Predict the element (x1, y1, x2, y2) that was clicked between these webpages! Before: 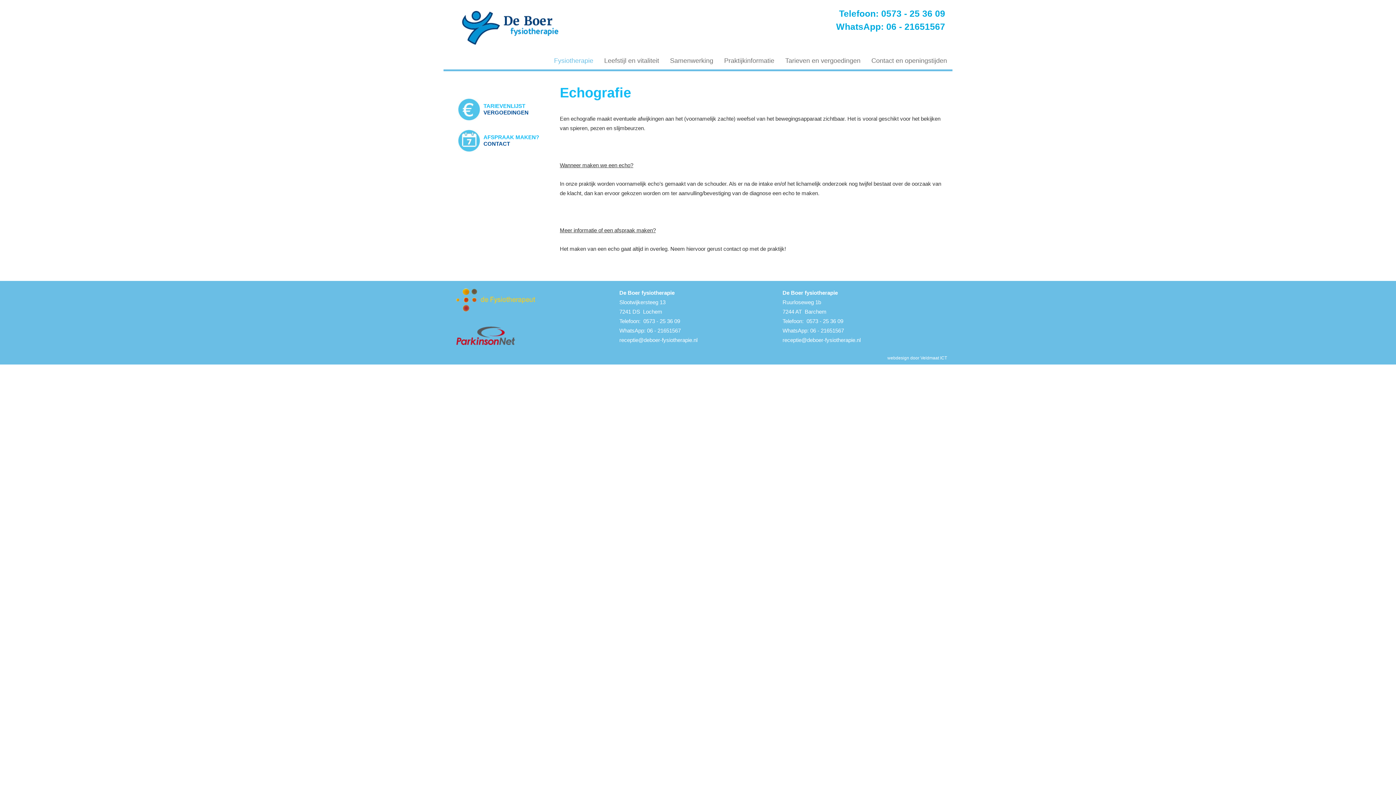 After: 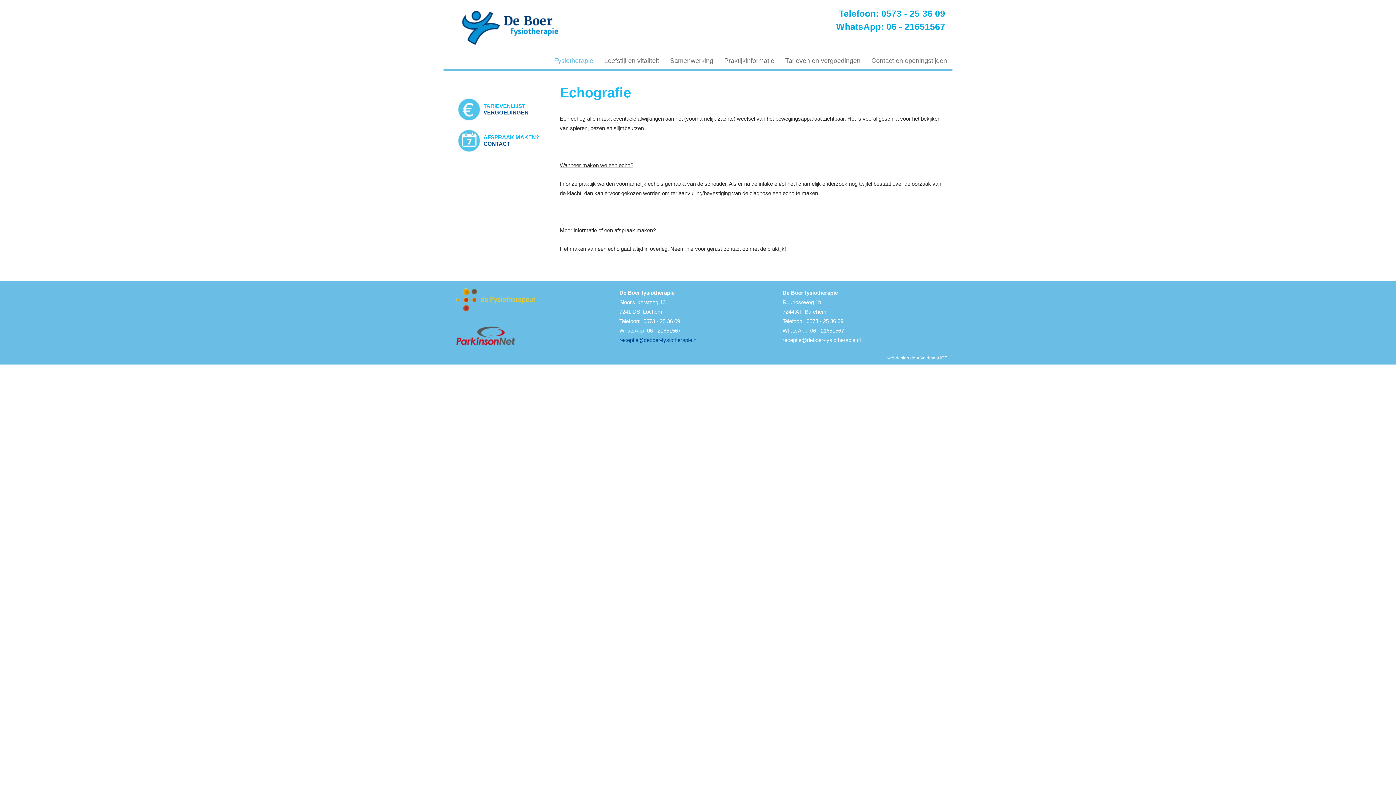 Action: label: receptie@deboer-fysiotherapie.nl bbox: (619, 336, 697, 343)